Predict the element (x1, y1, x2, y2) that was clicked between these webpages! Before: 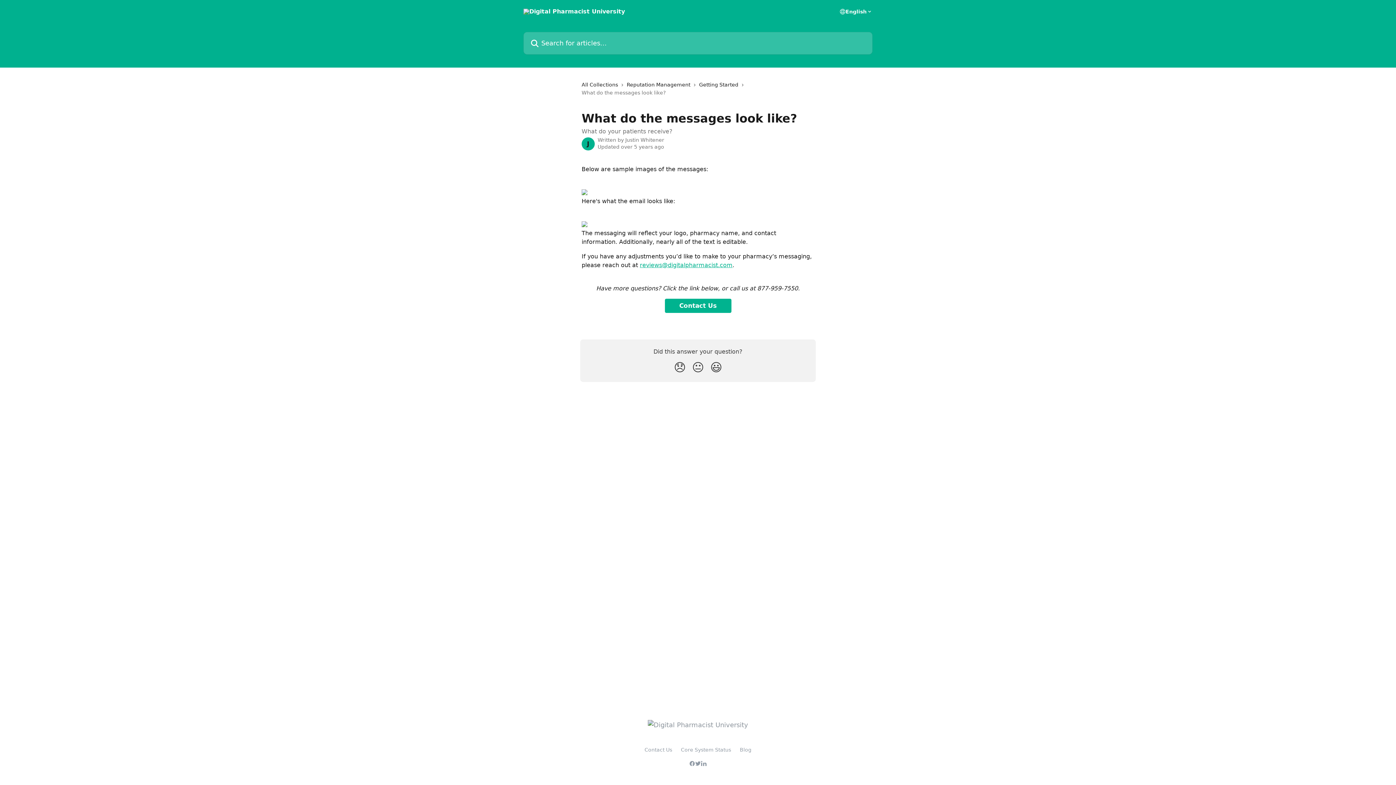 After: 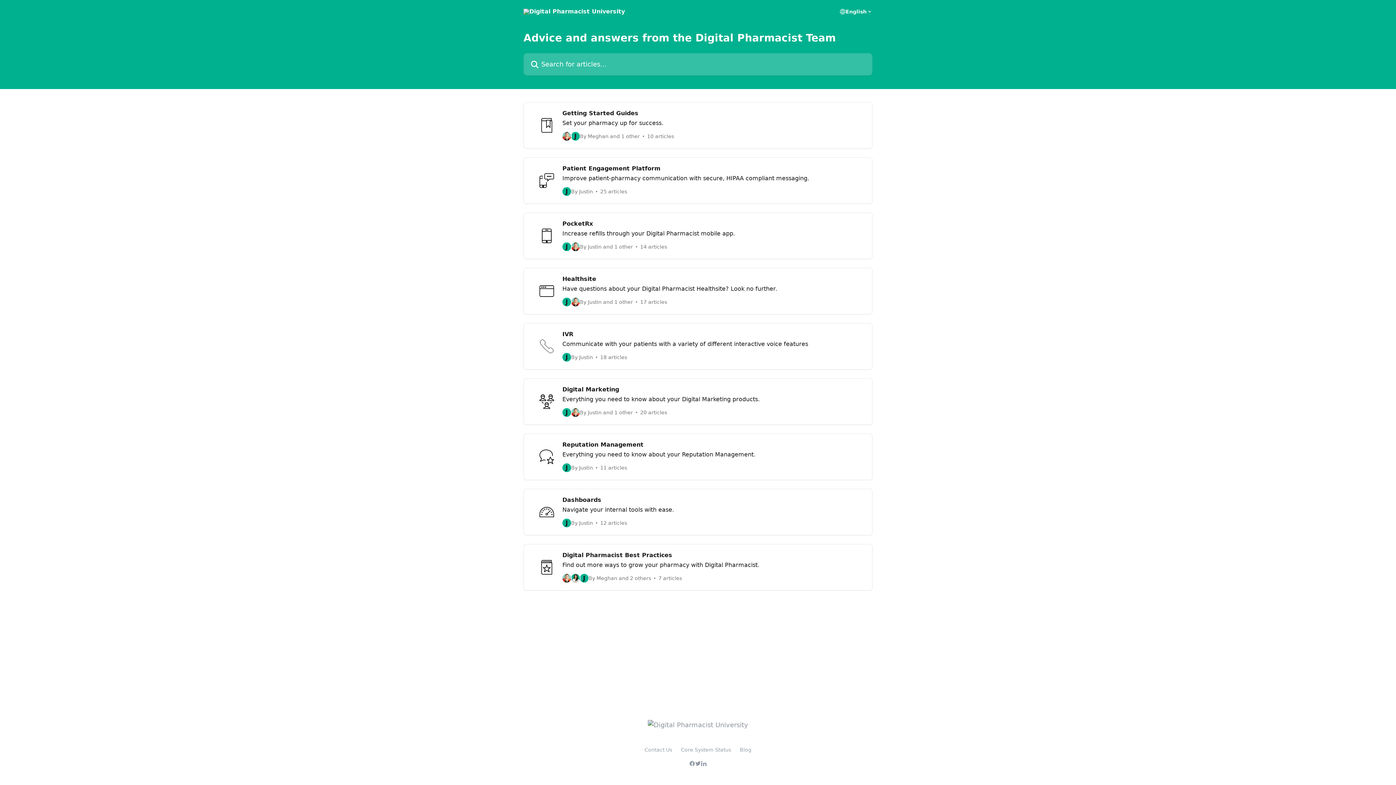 Action: bbox: (523, 8, 625, 14)